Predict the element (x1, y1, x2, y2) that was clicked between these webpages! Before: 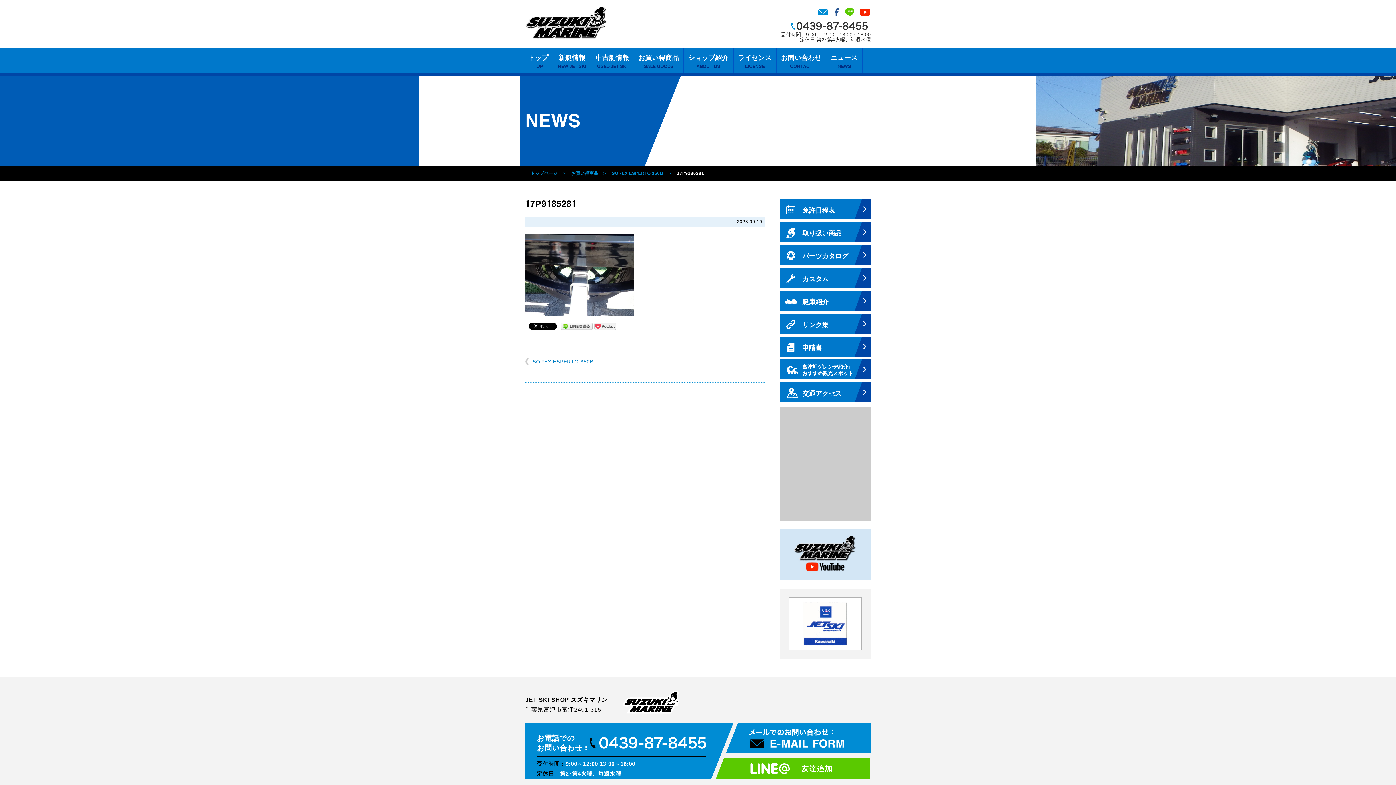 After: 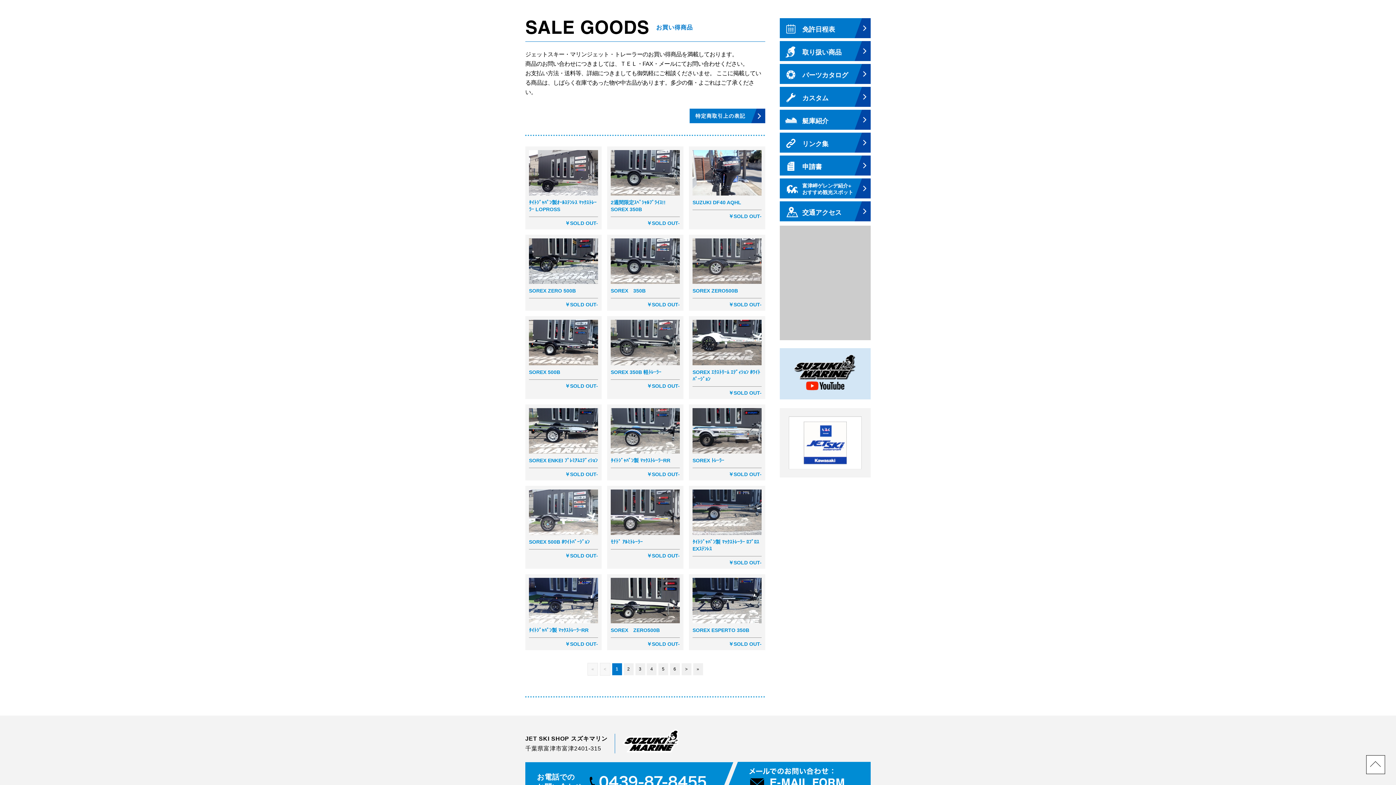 Action: bbox: (634, 48, 683, 72) label: お買い得商品
SALE GOODS